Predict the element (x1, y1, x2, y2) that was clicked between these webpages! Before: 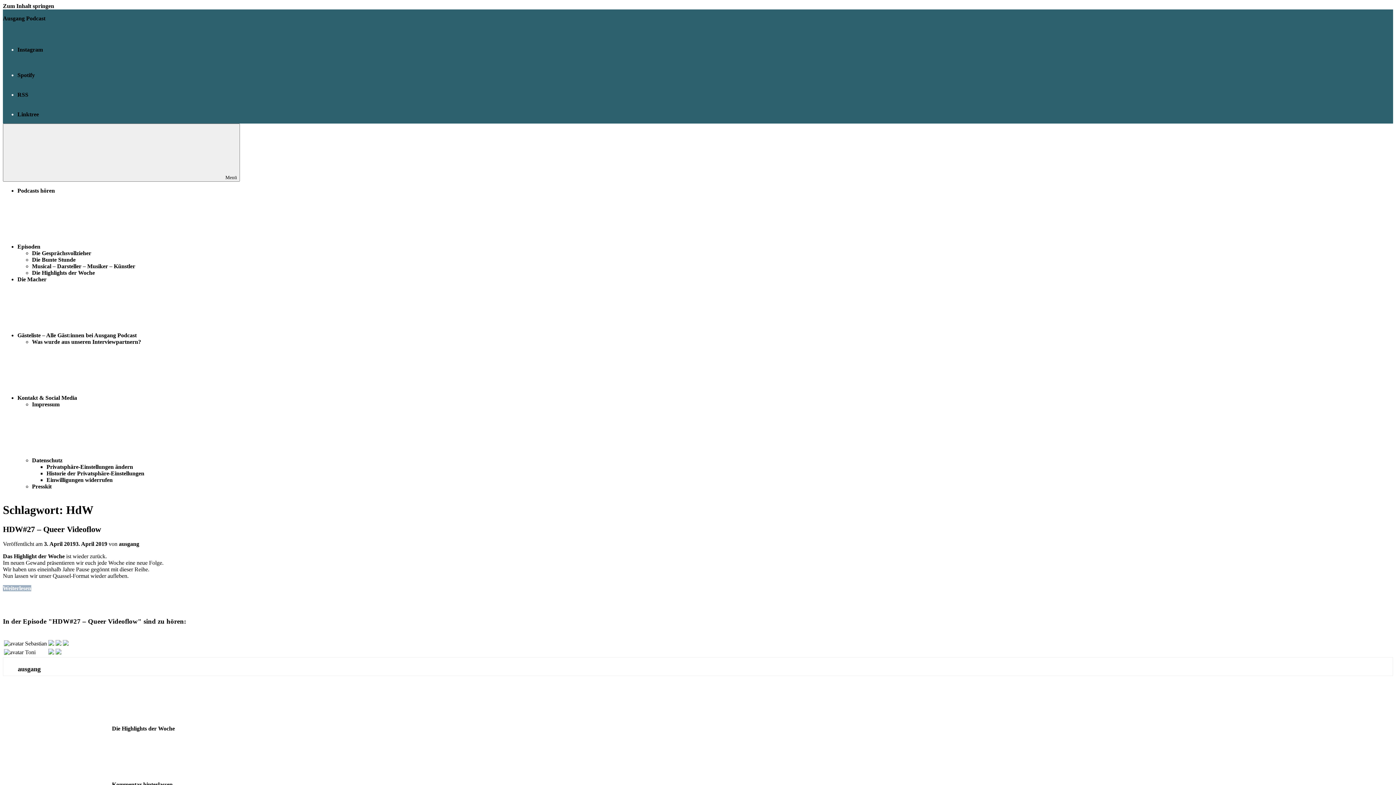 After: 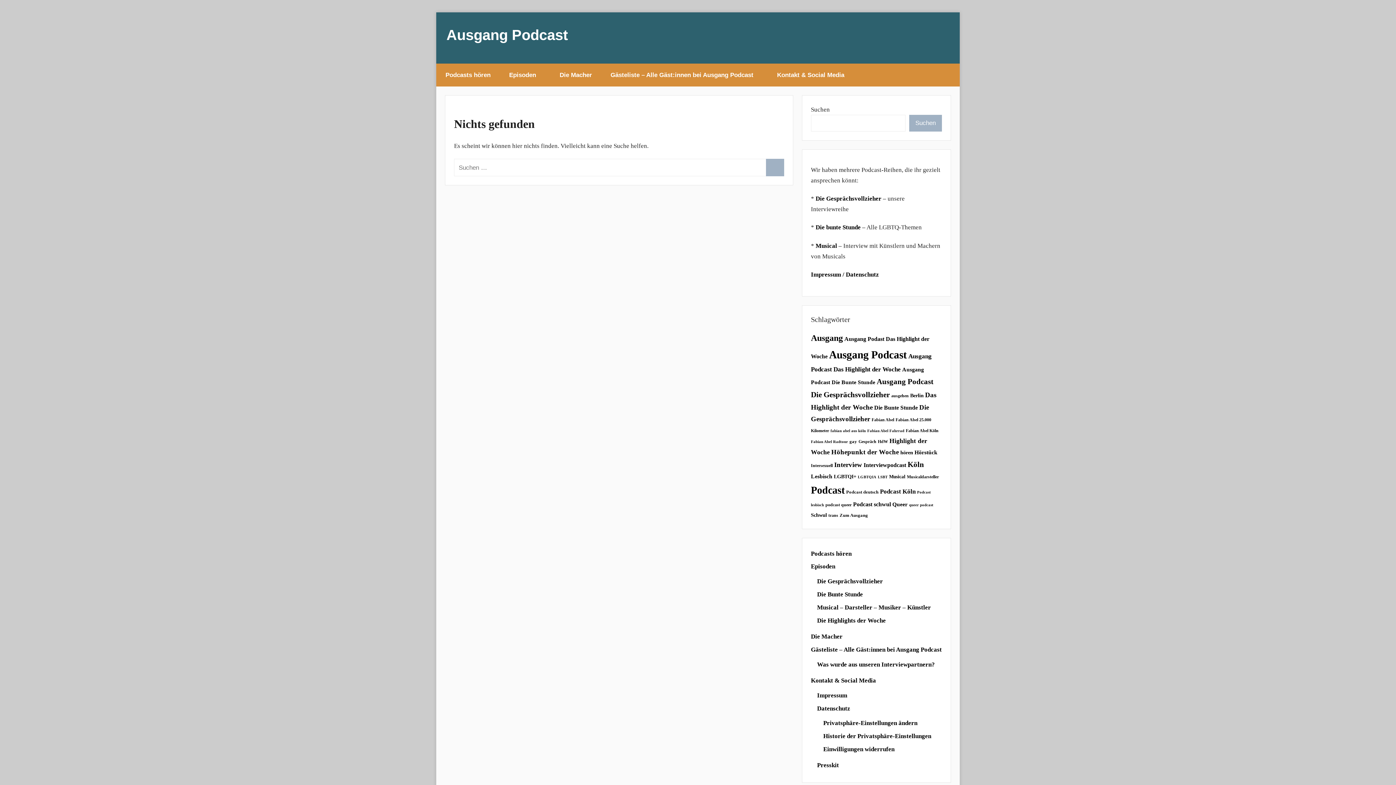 Action: label: ausgang bbox: (17, 665, 40, 673)